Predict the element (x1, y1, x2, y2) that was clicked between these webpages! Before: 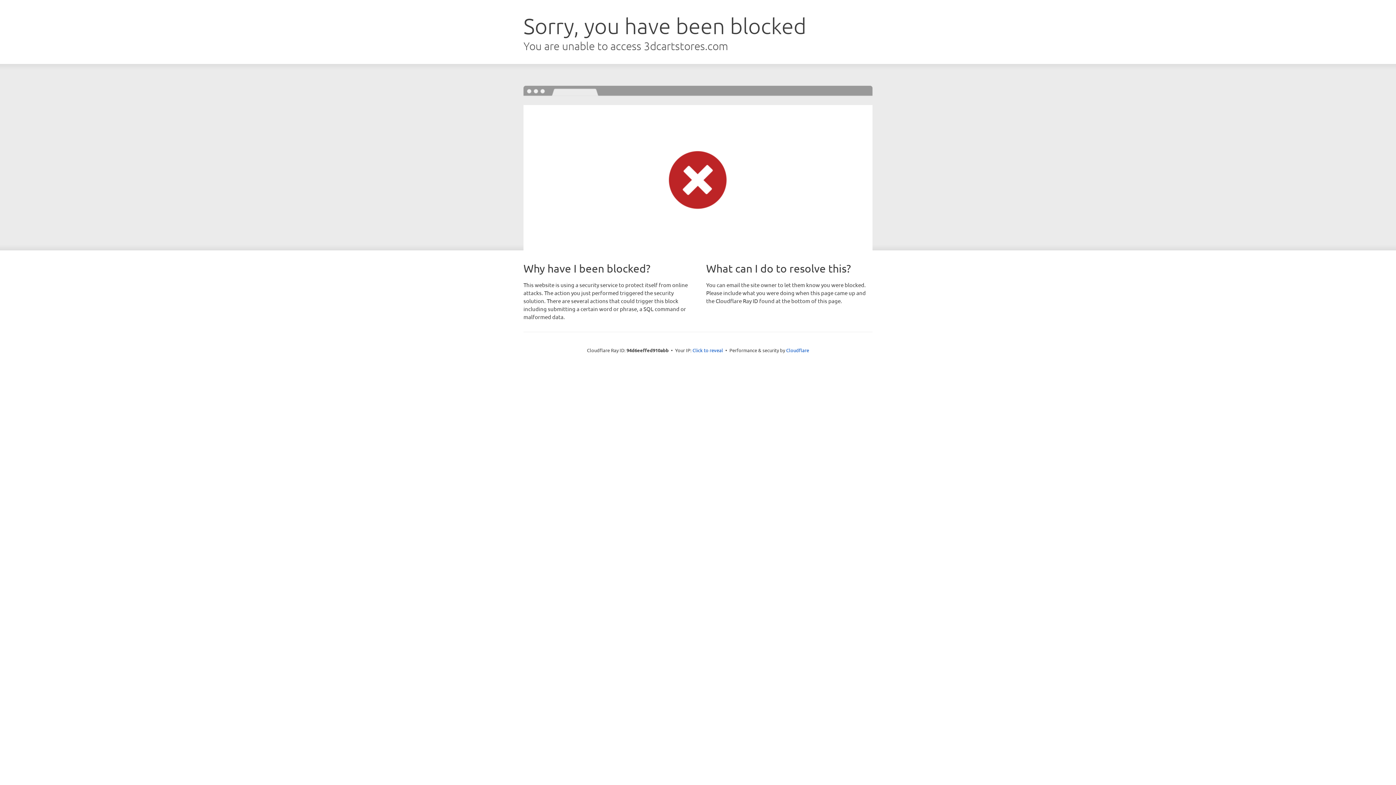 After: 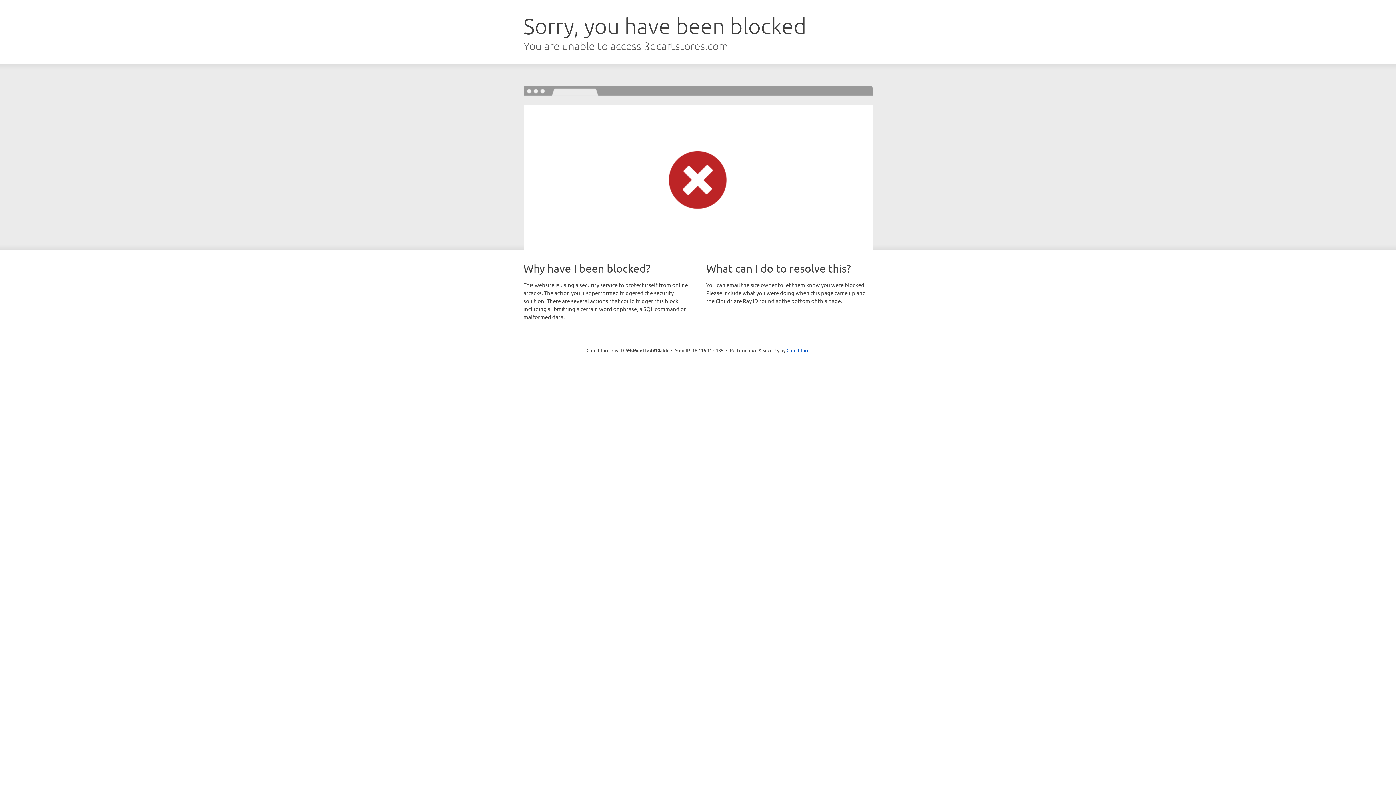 Action: label: Click to reveal bbox: (692, 346, 723, 353)